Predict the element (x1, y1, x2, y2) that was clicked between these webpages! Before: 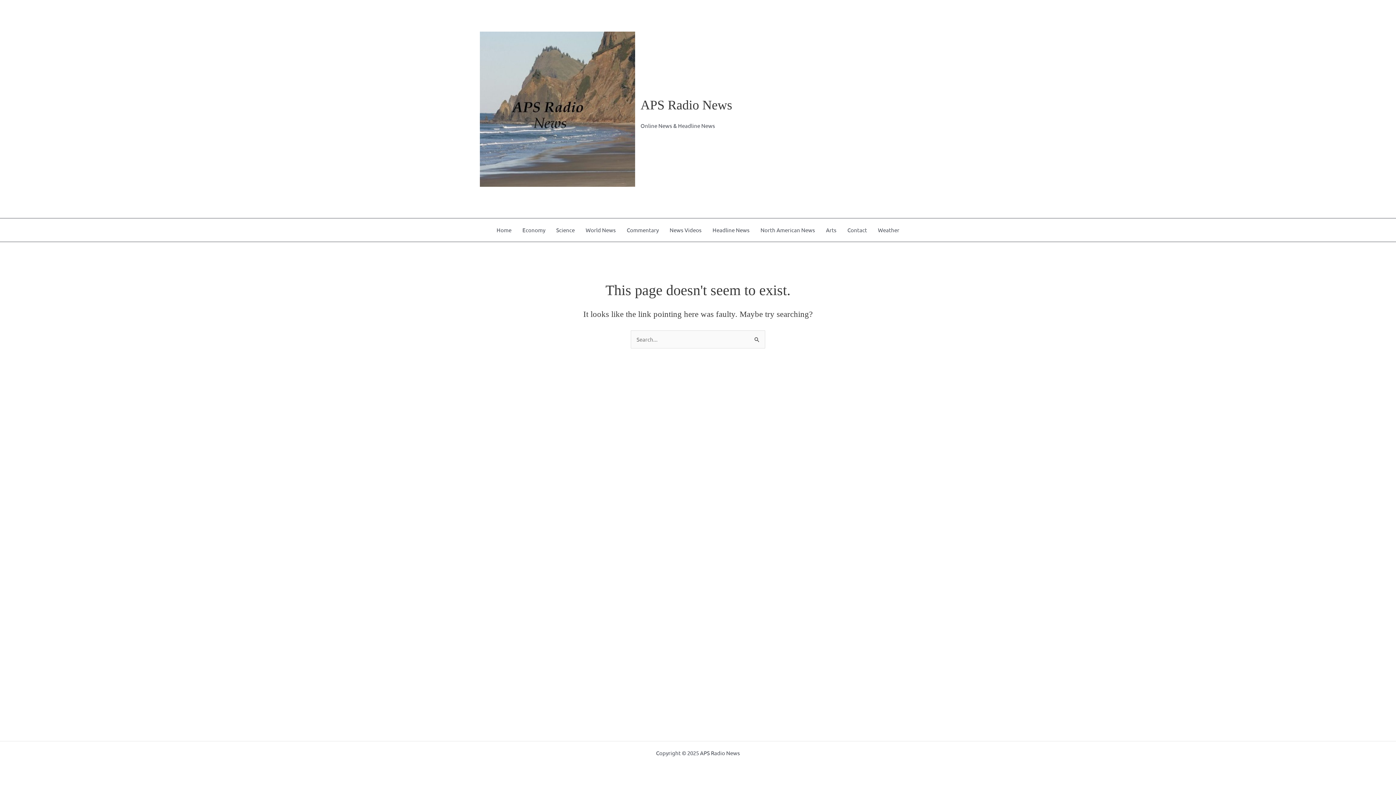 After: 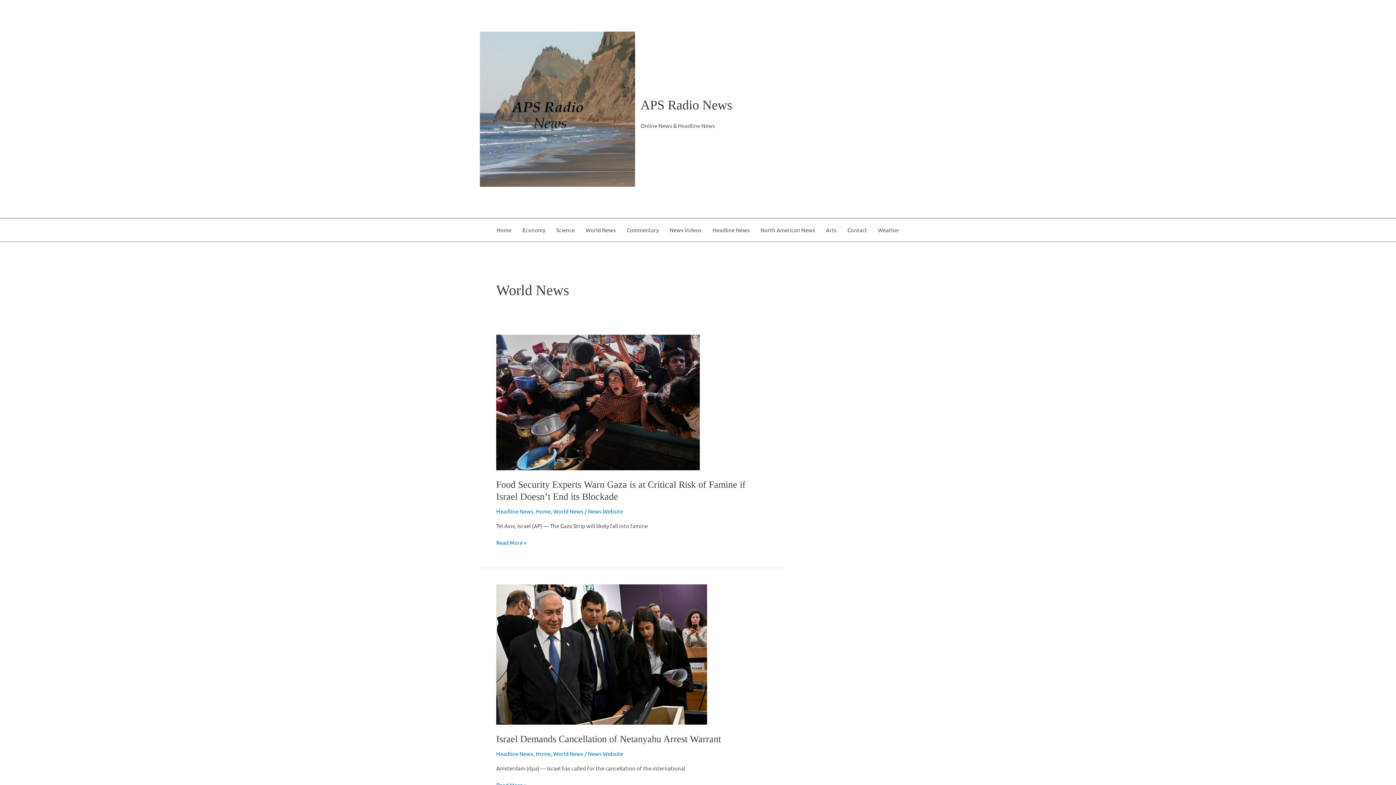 Action: label: World News bbox: (580, 218, 621, 241)